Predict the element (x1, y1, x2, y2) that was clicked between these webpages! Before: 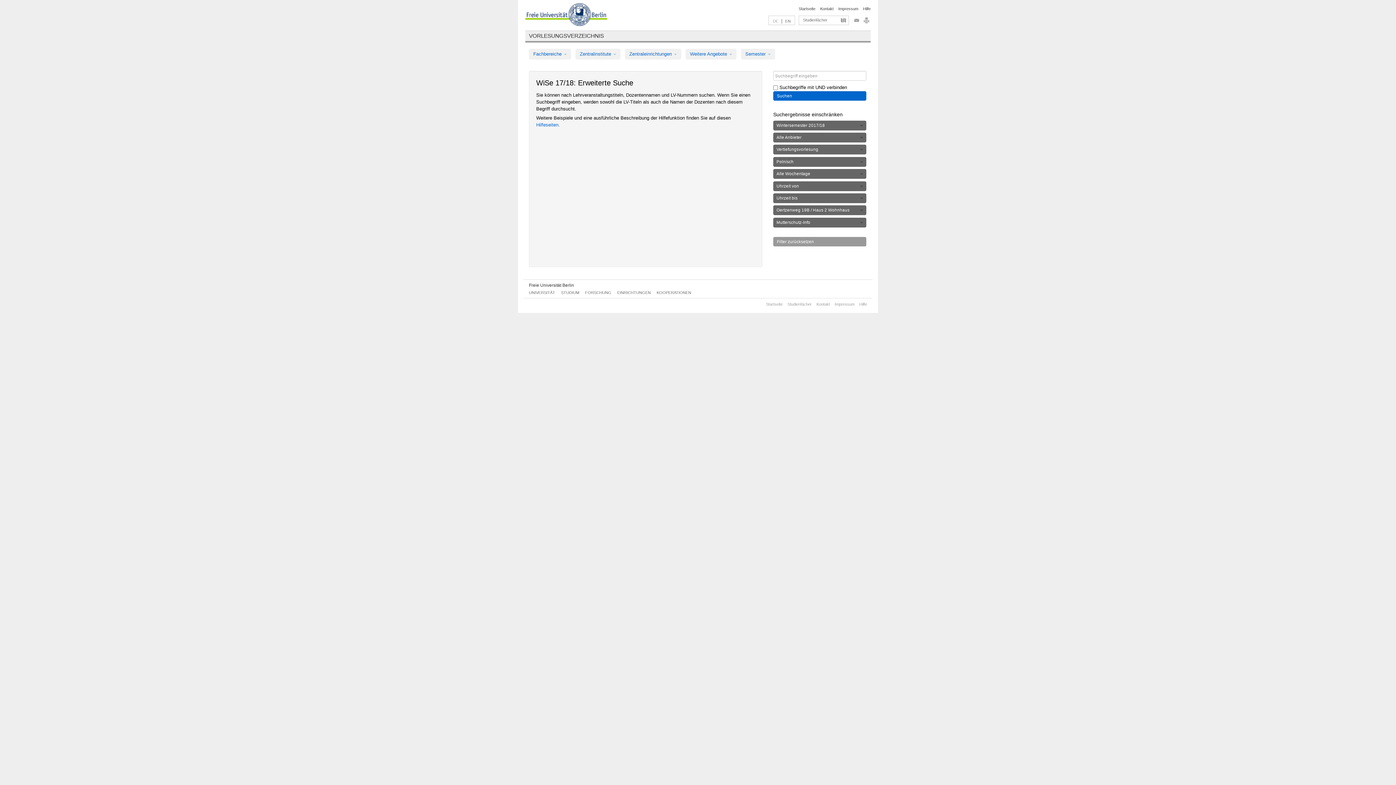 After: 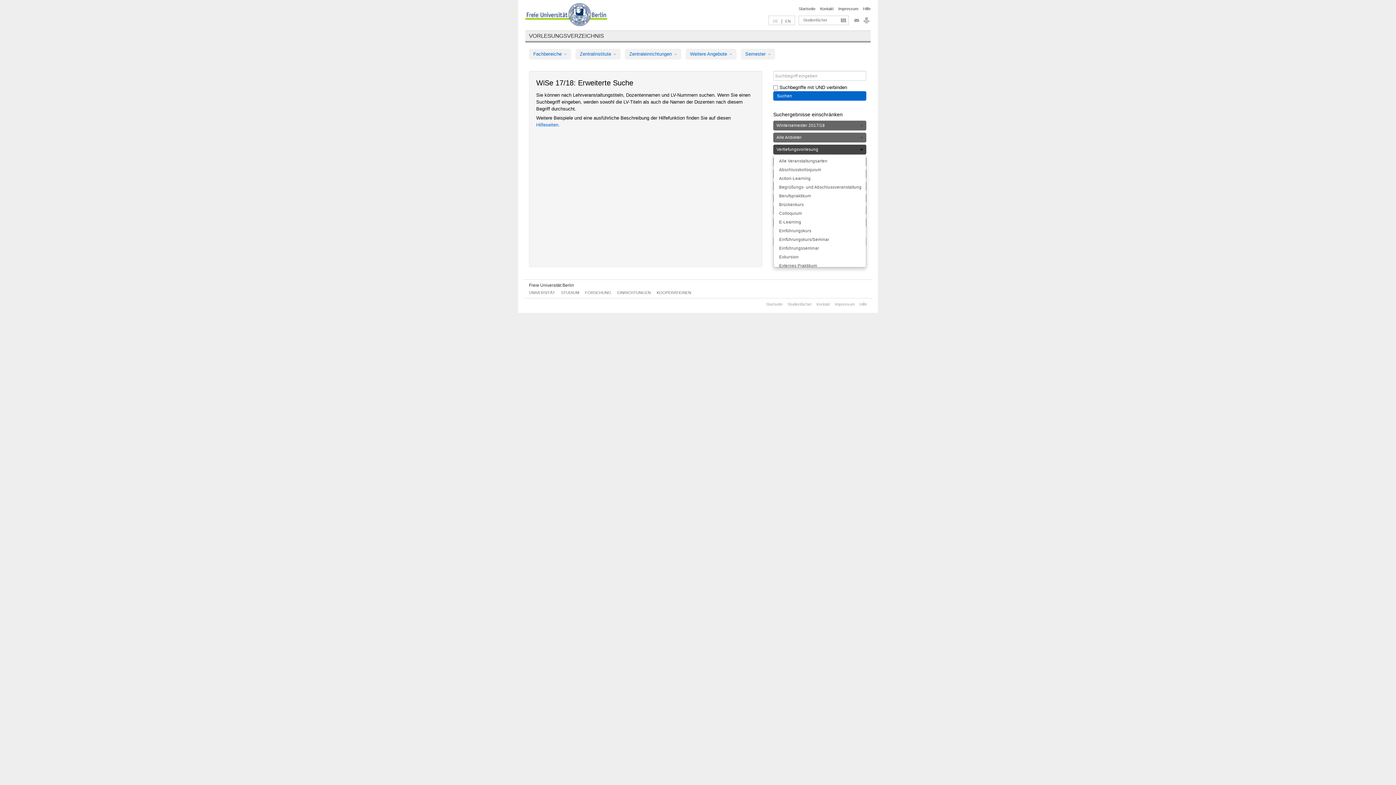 Action: label: Vertiefungsvorlesung bbox: (773, 144, 866, 154)